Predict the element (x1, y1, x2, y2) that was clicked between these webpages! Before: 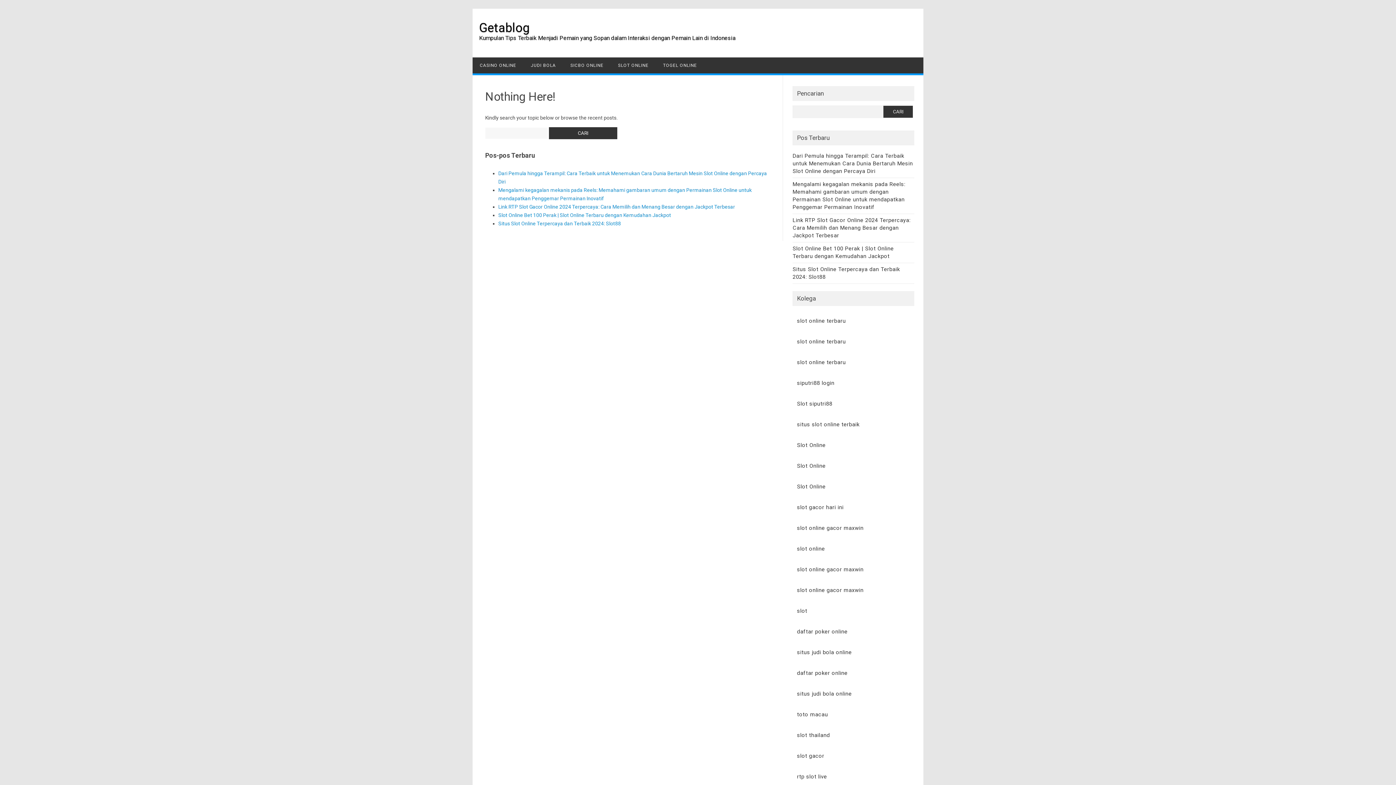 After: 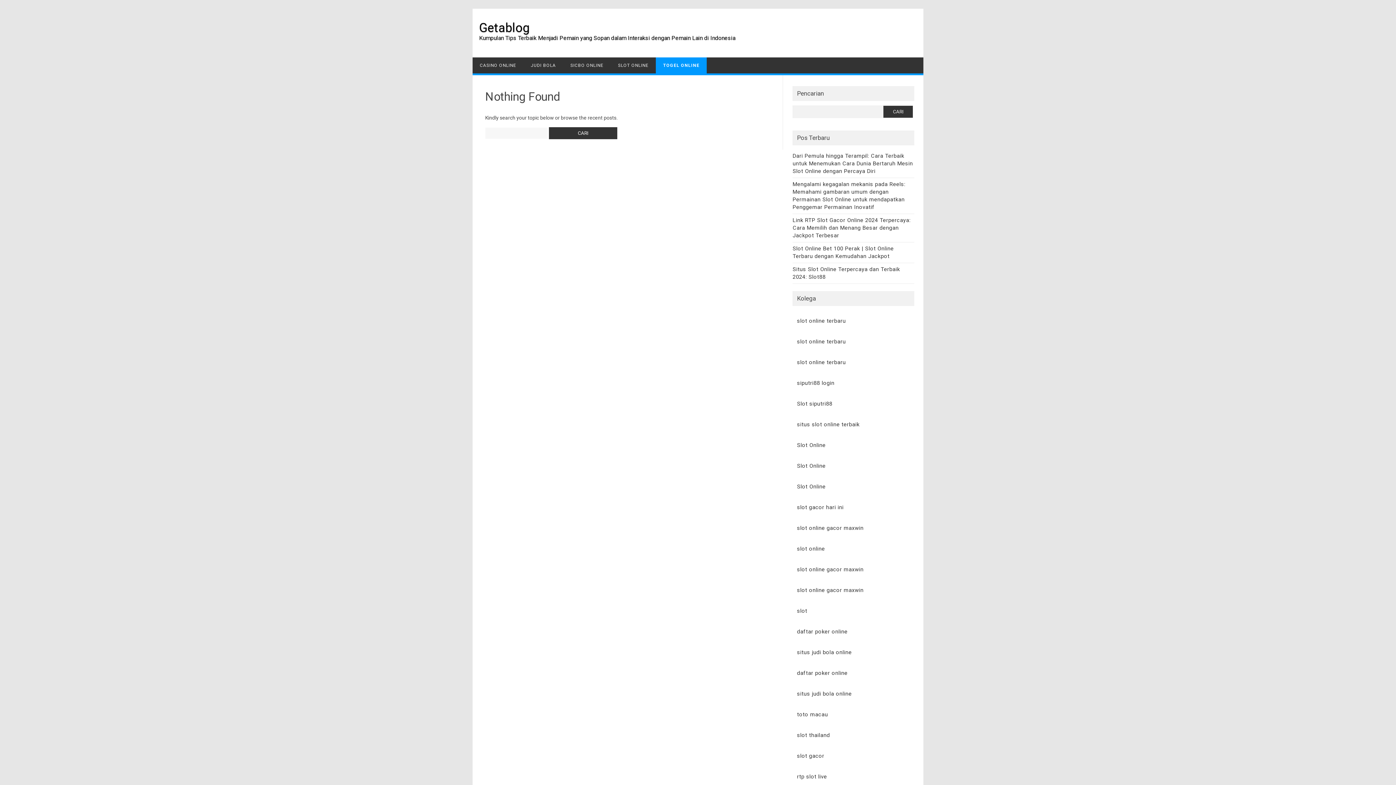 Action: label: TOGEL ONLINE bbox: (656, 57, 704, 73)